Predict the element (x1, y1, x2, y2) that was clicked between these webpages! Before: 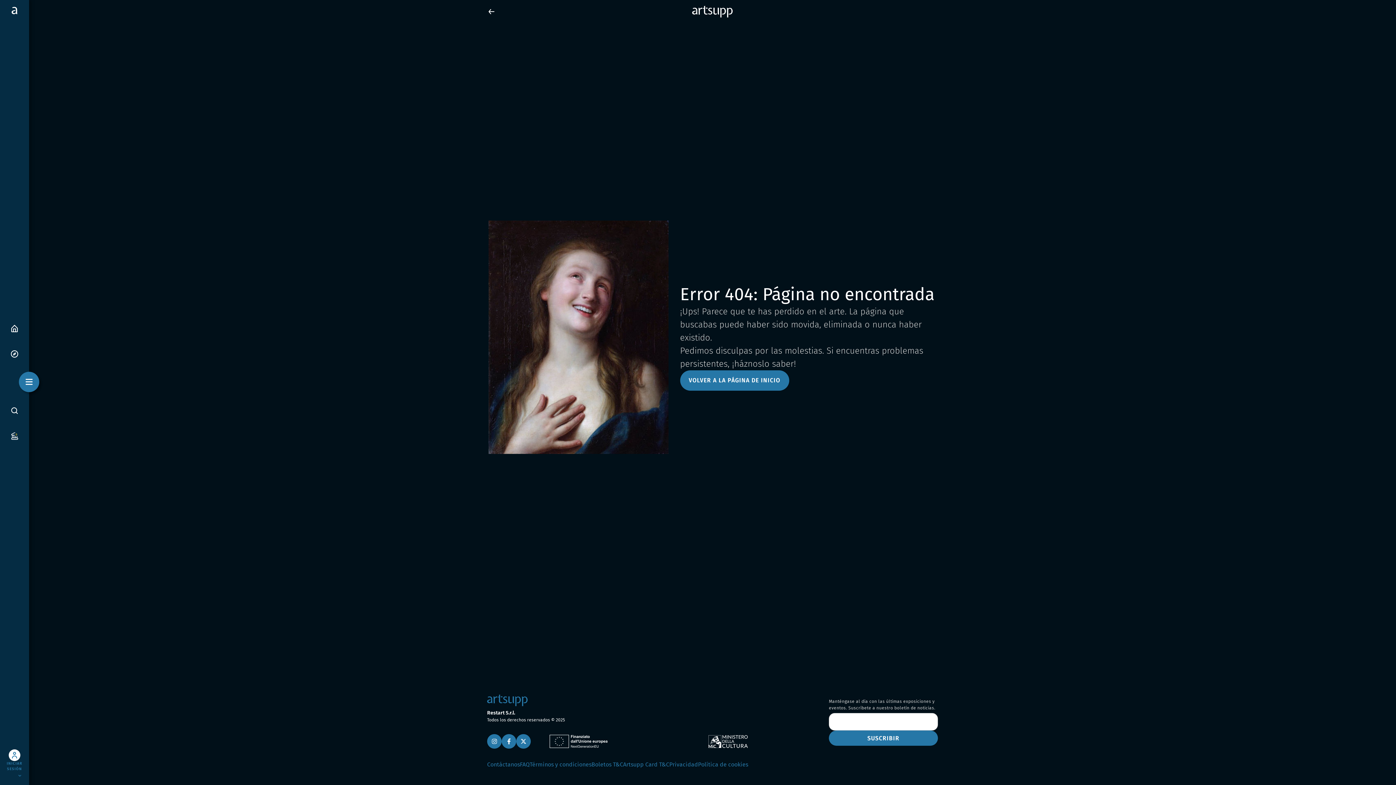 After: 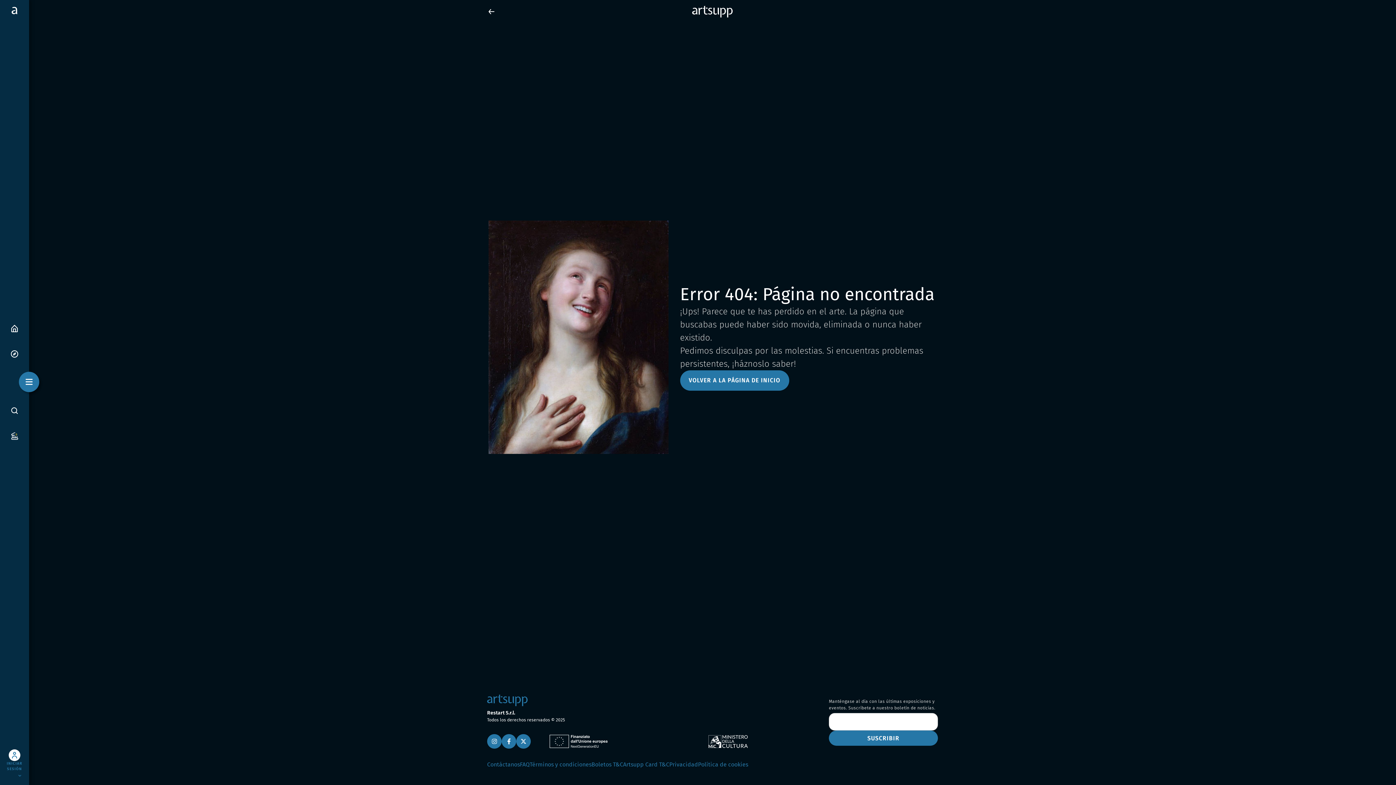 Action: bbox: (487, 694, 528, 706)